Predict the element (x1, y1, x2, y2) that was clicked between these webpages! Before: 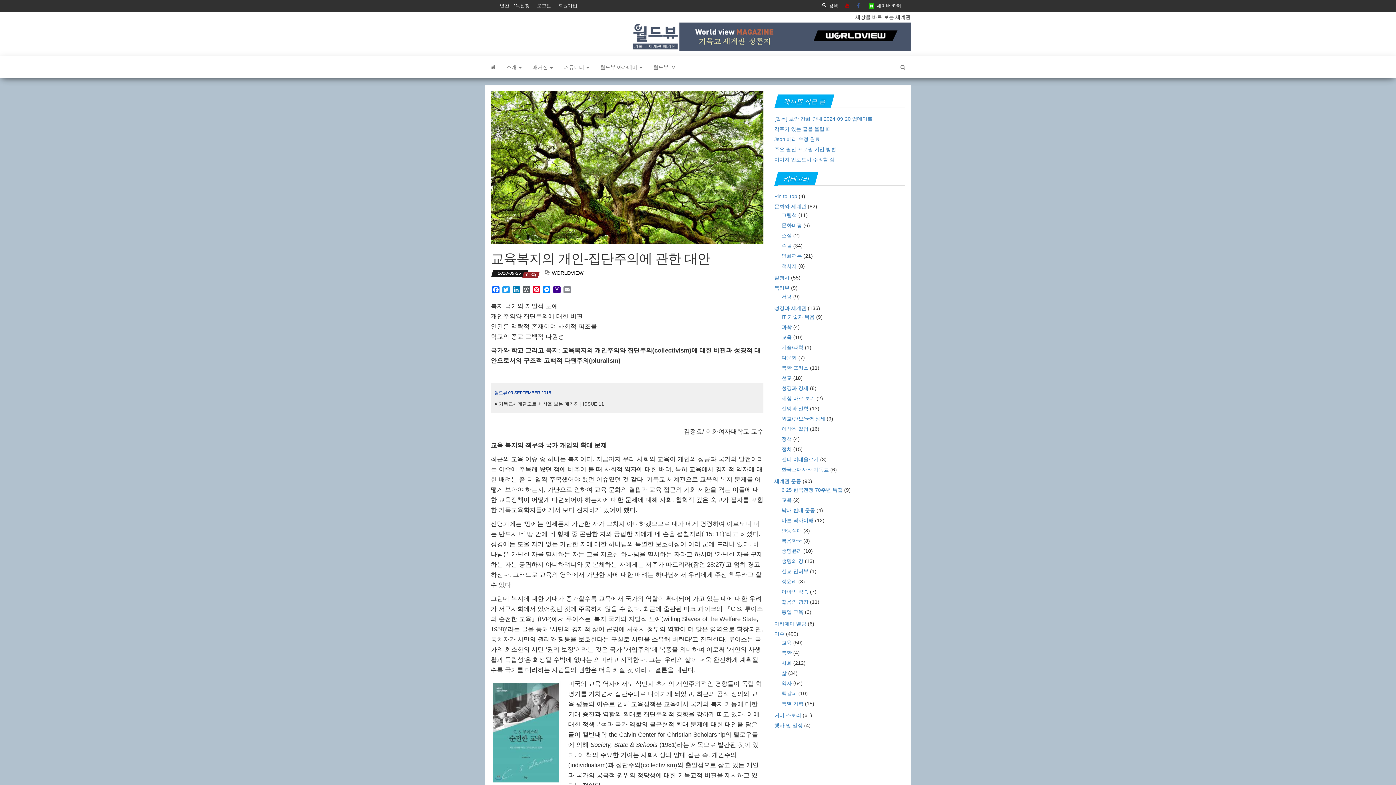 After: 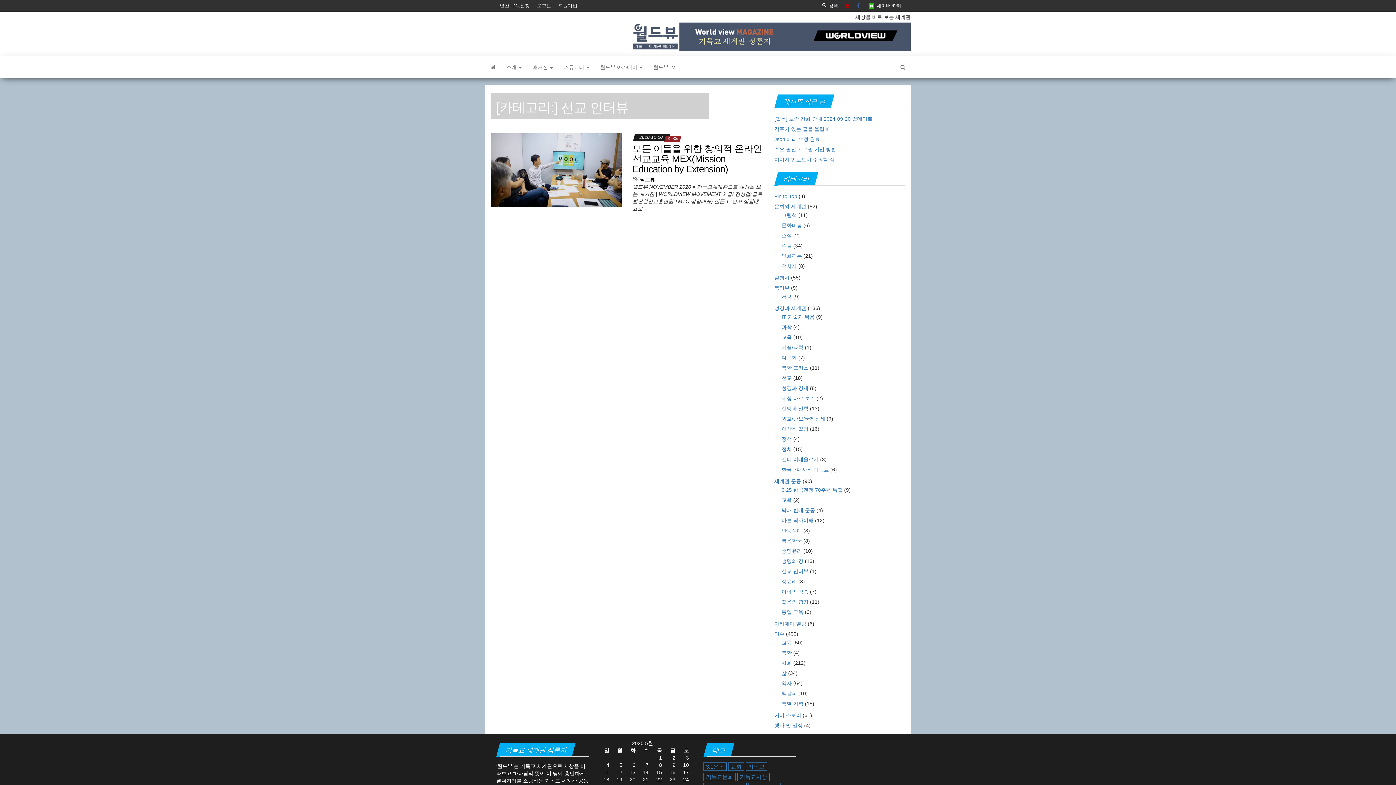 Action: label: 선교 인터뷰 bbox: (781, 568, 808, 574)